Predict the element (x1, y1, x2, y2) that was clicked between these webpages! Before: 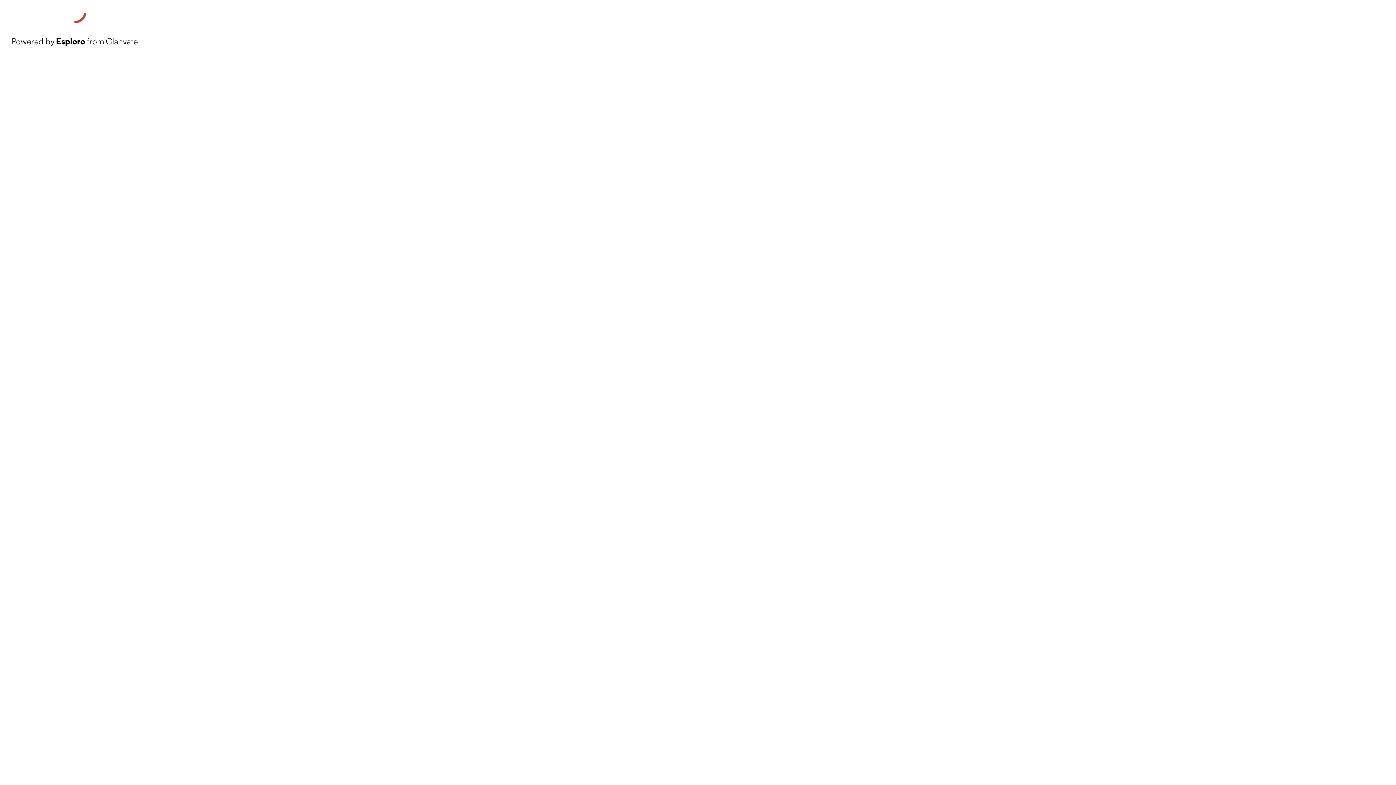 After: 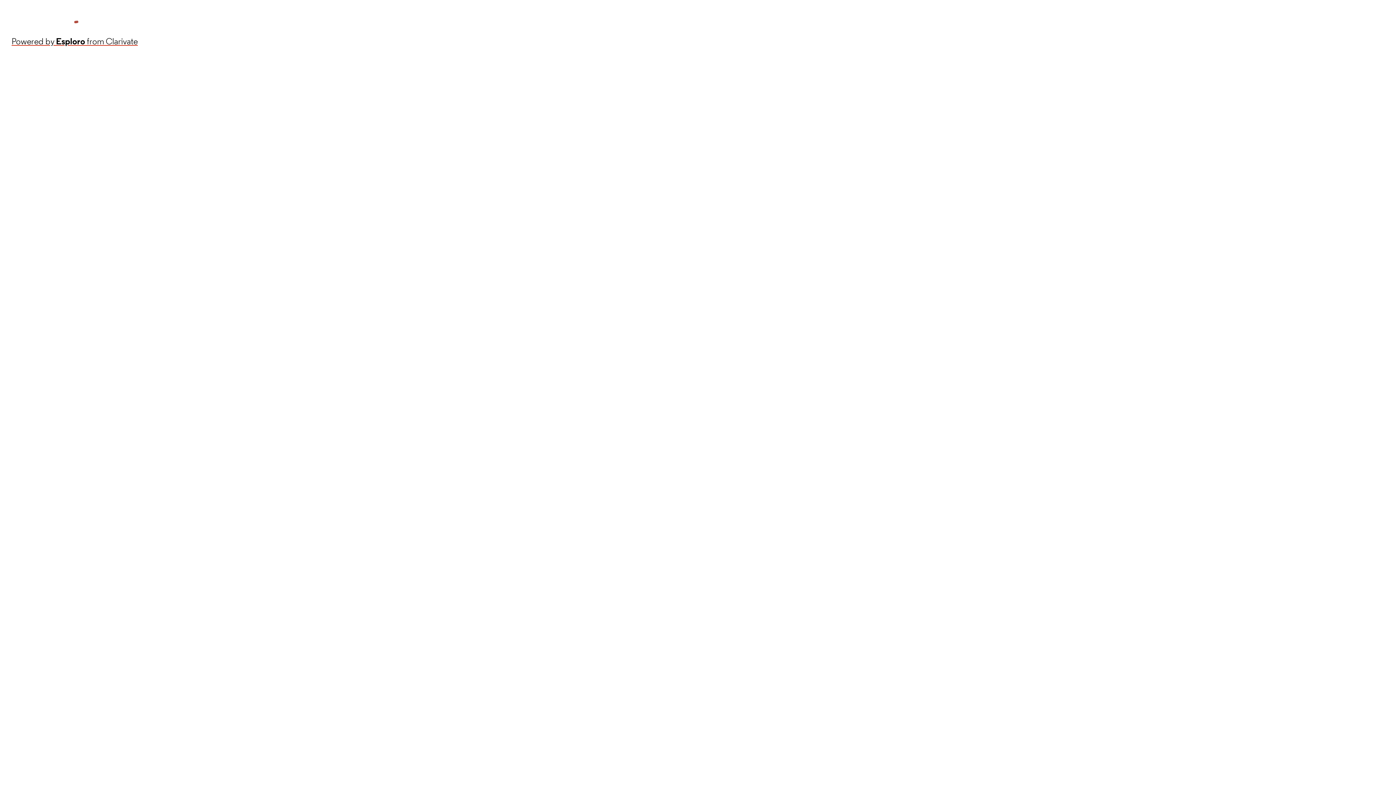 Action: label: Powered by Esploro from Clarivate bbox: (11, 34, 137, 48)